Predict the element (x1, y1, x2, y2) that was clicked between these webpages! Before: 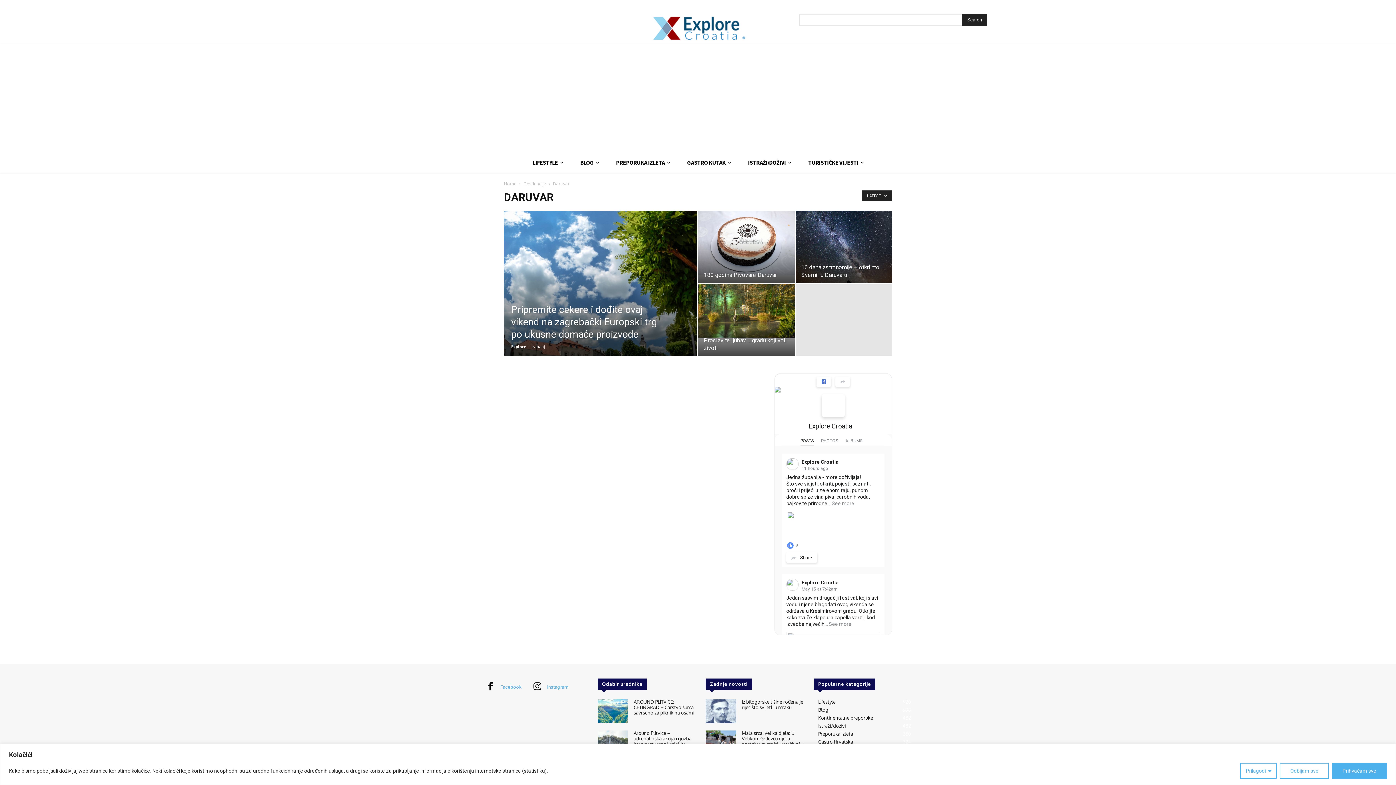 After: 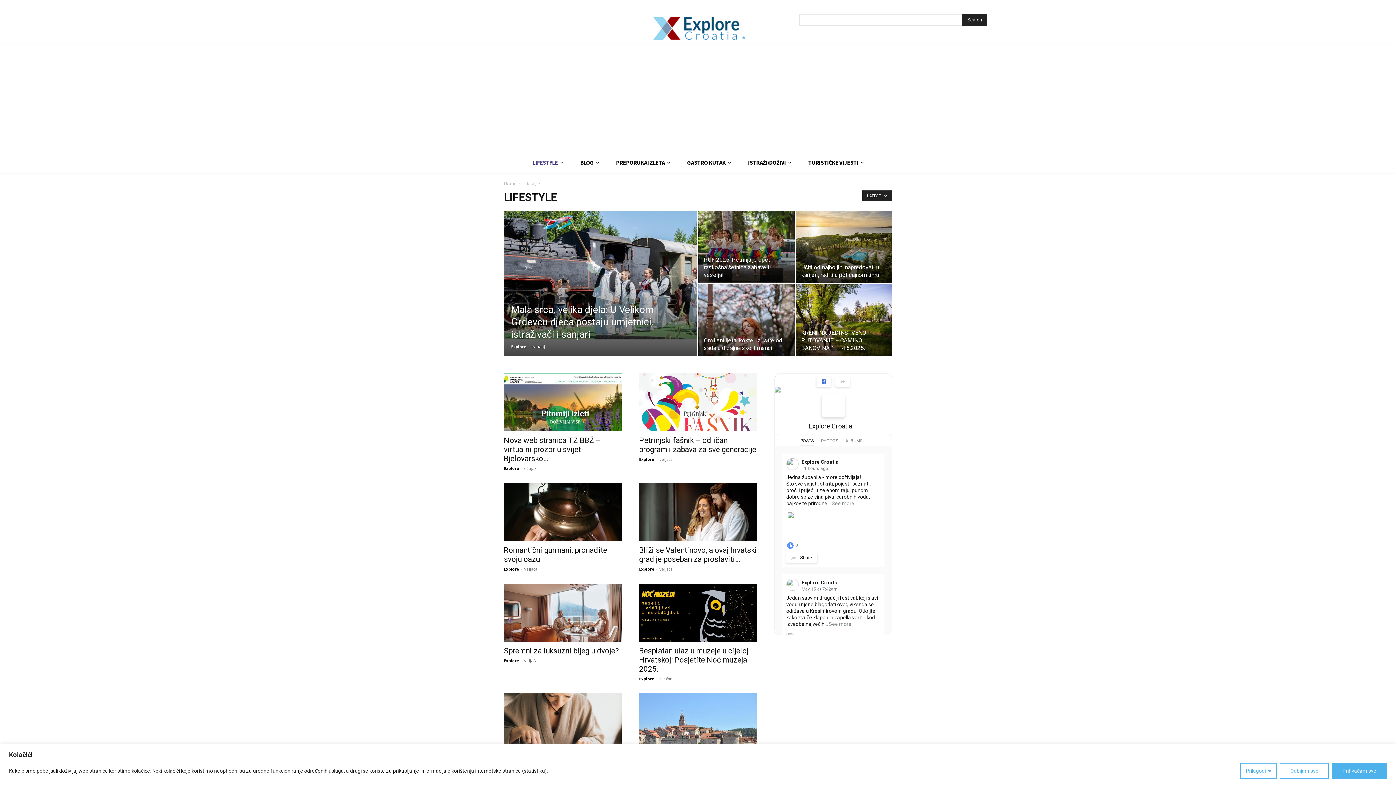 Action: label: Lifestyle
920 bbox: (818, 699, 835, 705)